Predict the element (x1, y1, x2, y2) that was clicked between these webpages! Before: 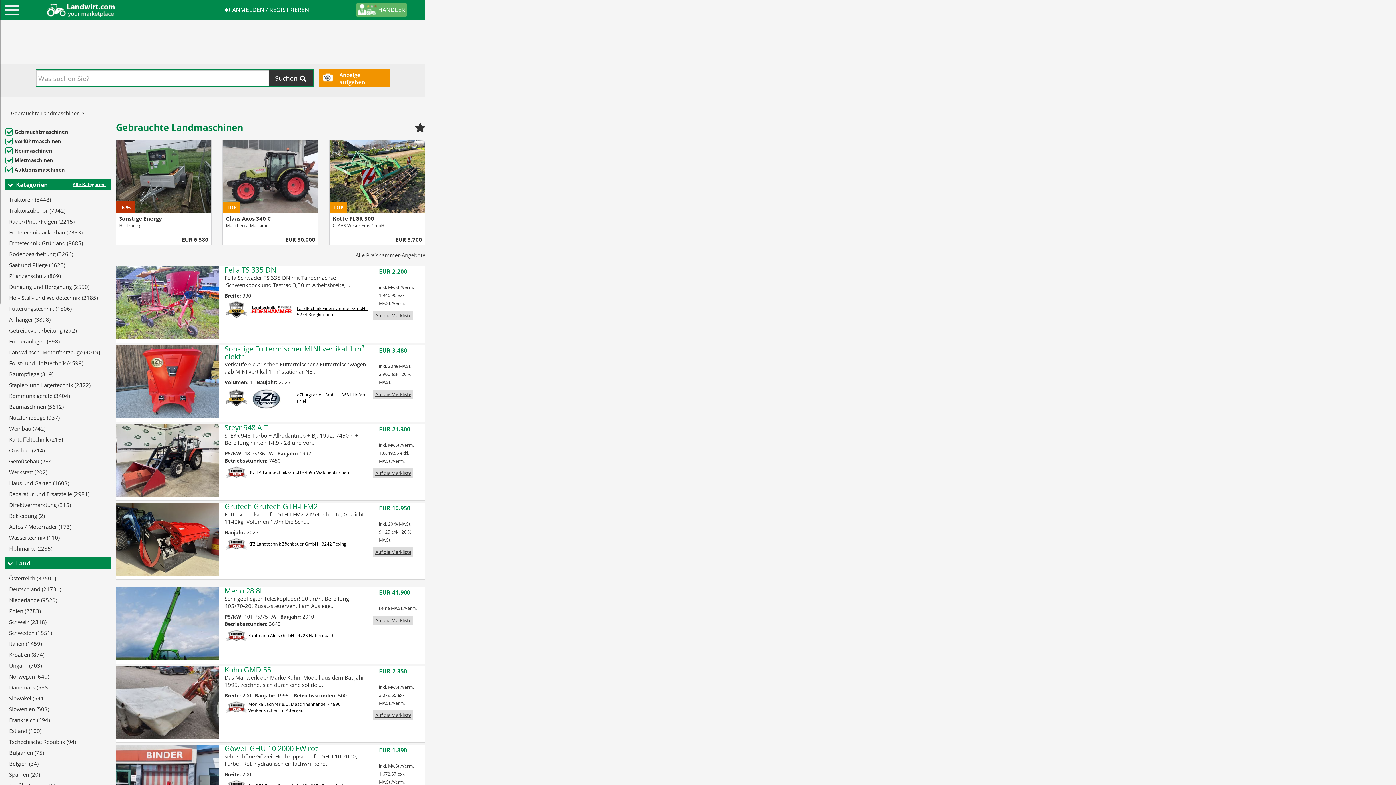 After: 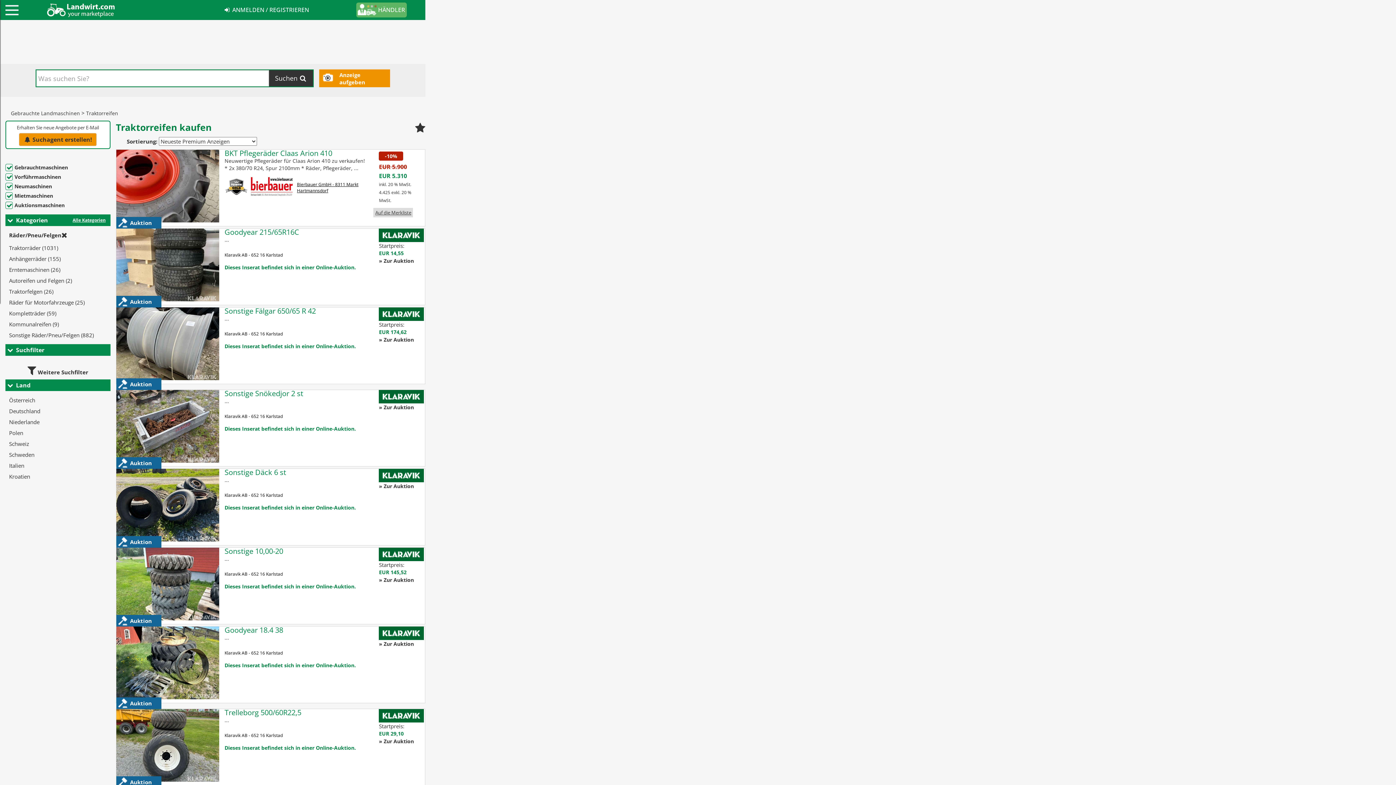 Action: bbox: (7, 216, 76, 226) label: Räder/Pneu/Felgen (2215)